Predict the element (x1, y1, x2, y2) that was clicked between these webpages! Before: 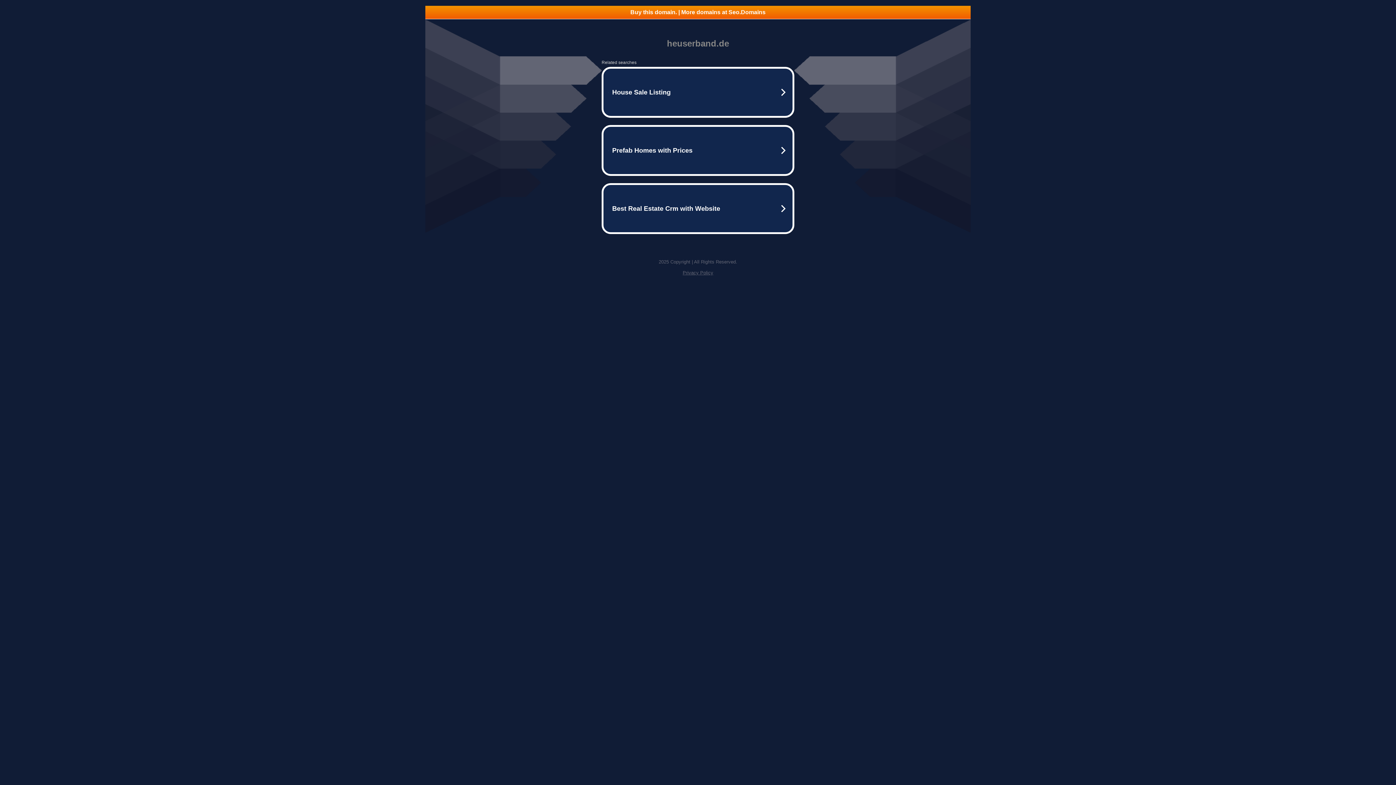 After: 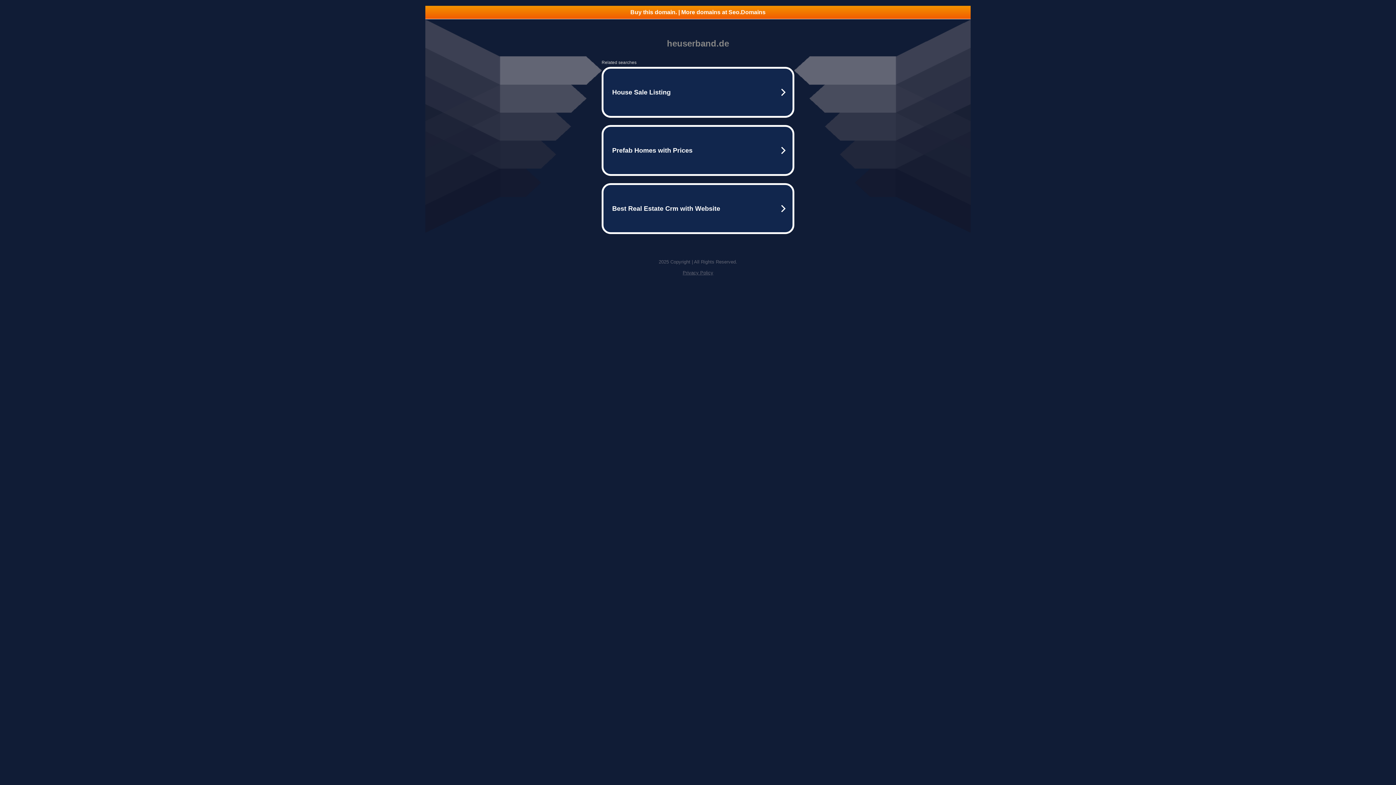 Action: bbox: (425, 5, 970, 18) label: Buy this domain. | More domains at Seo.Domains